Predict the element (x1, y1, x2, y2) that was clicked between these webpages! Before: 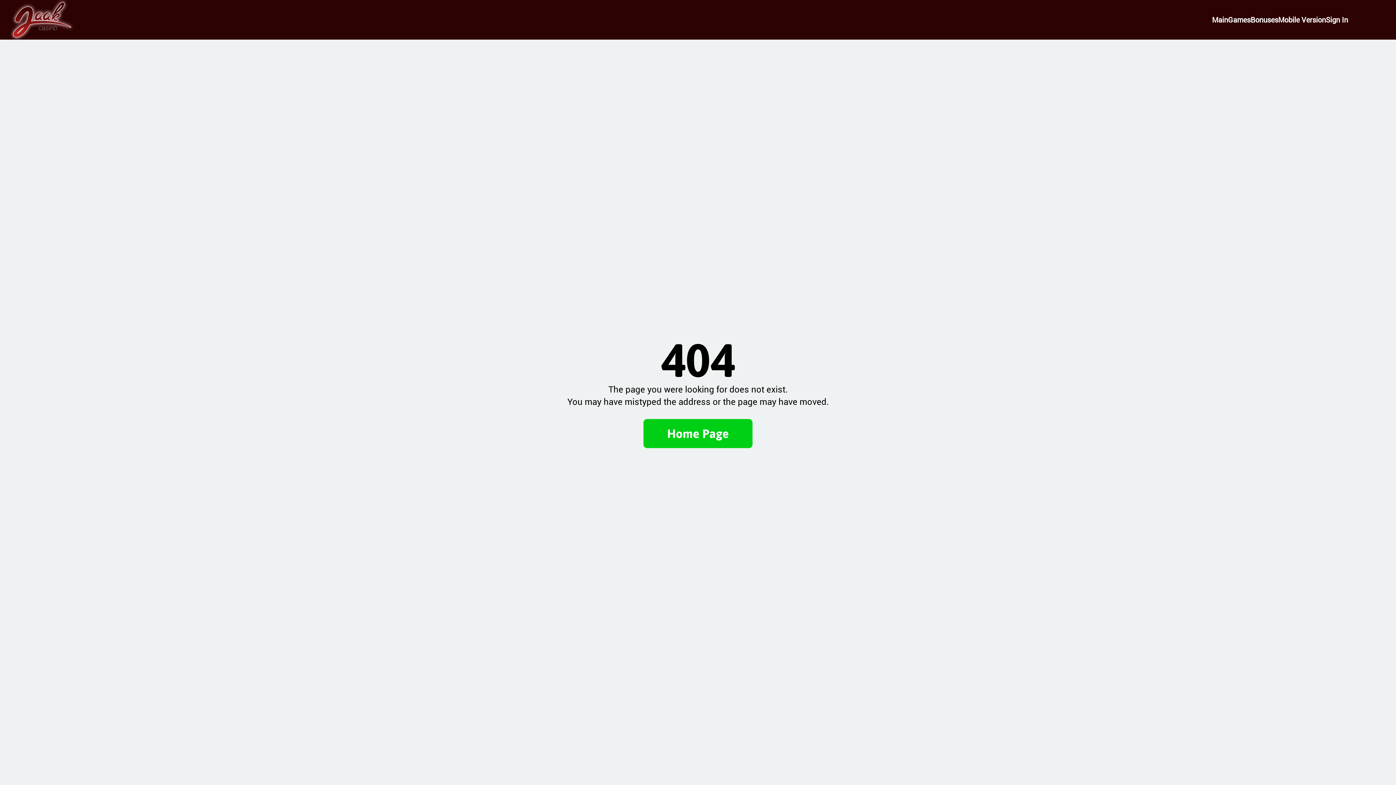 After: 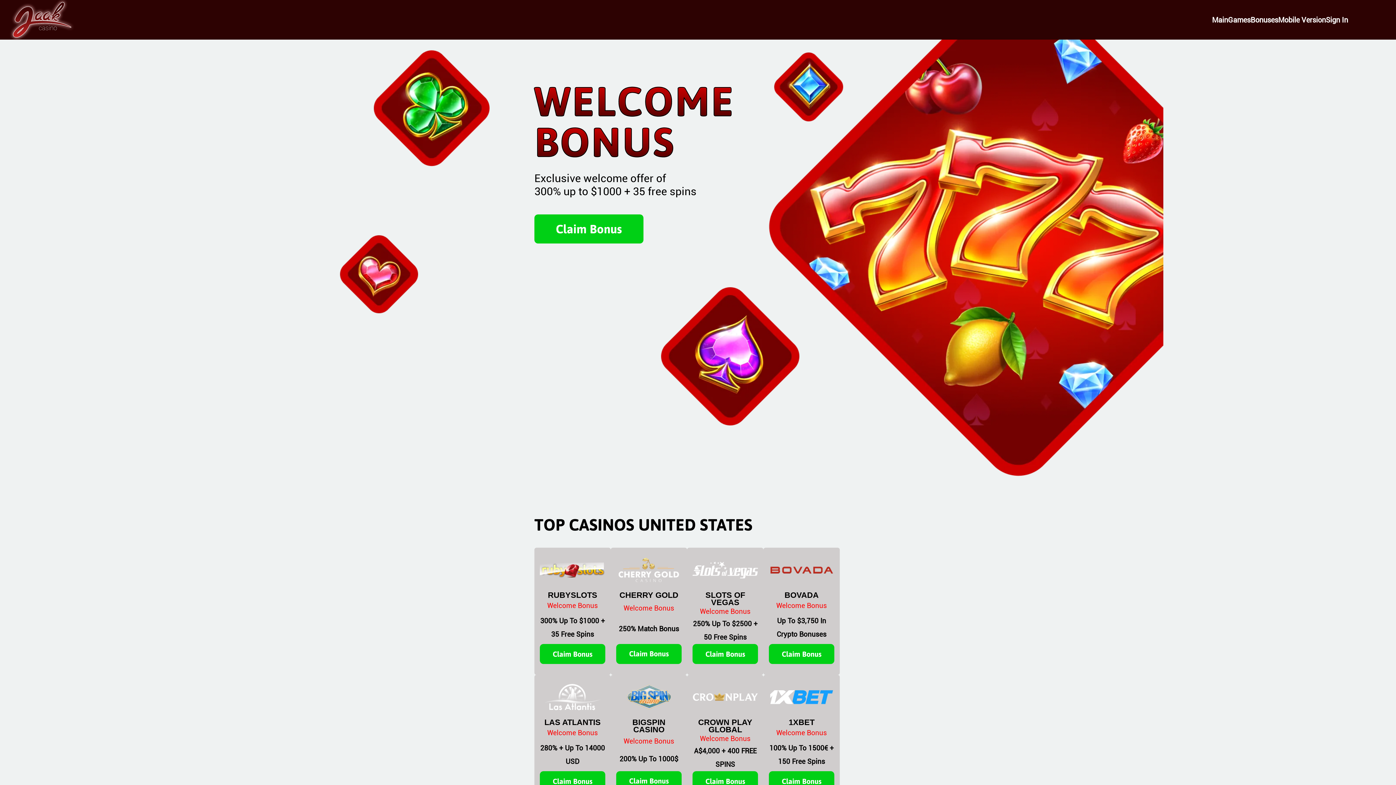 Action: label: Home Page bbox: (643, 419, 752, 448)